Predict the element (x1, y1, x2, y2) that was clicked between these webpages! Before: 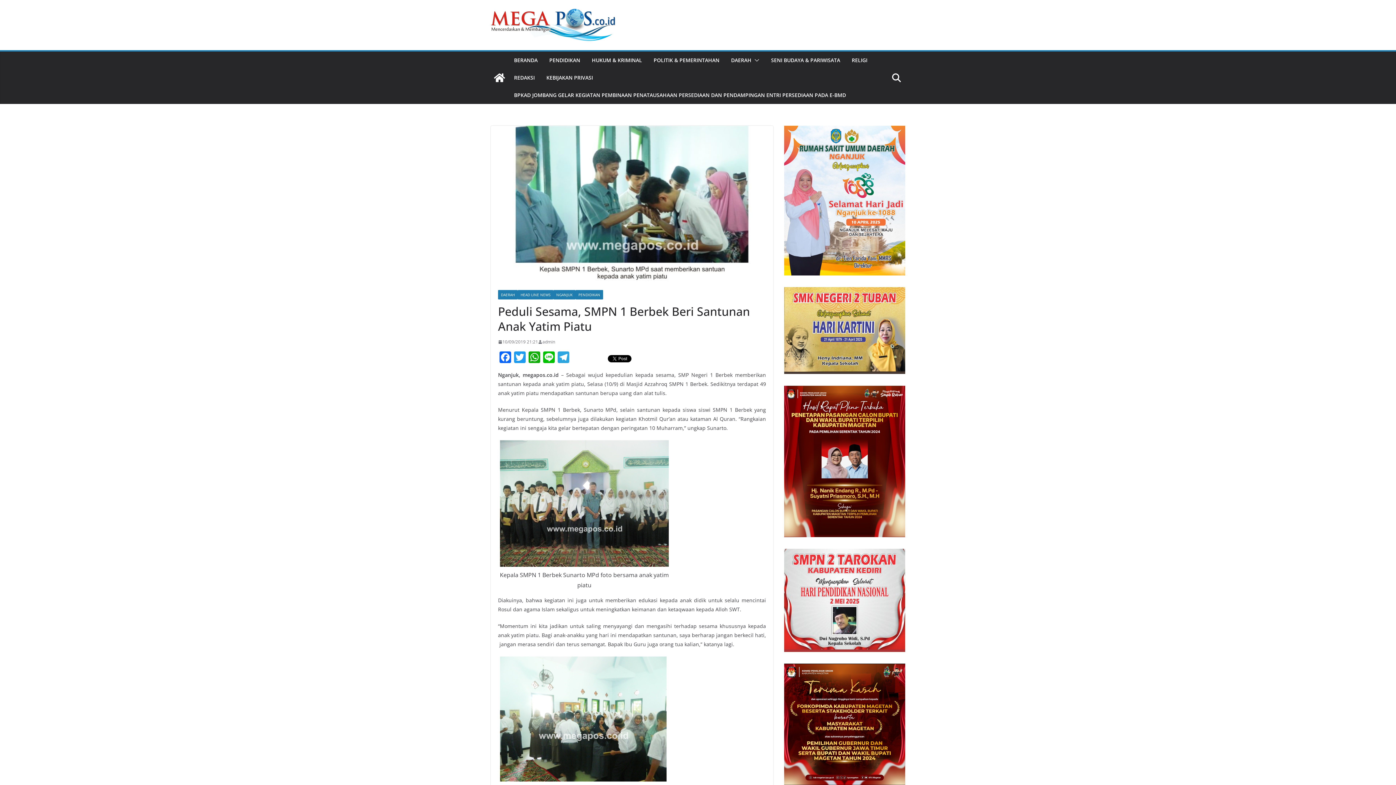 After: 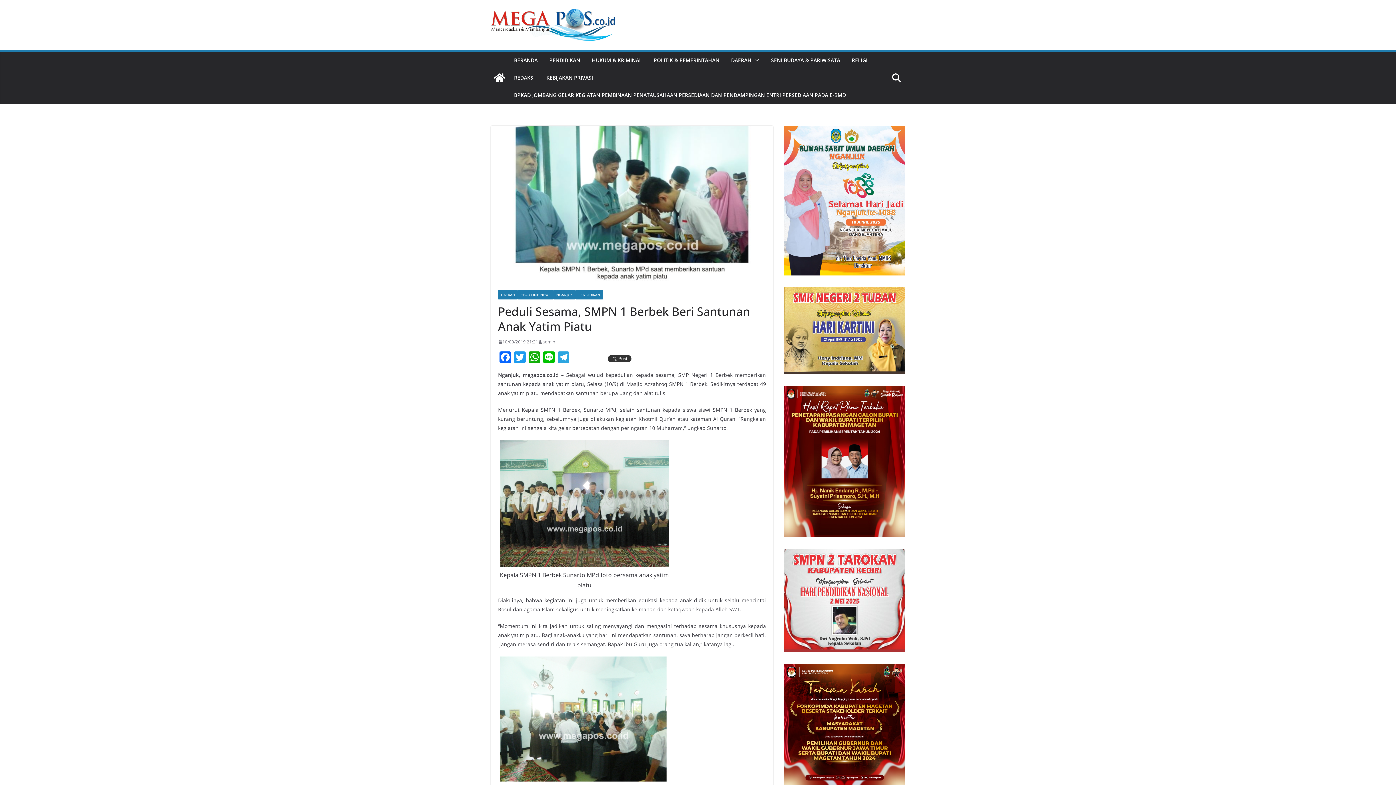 Action: bbox: (606, 352, 633, 364)